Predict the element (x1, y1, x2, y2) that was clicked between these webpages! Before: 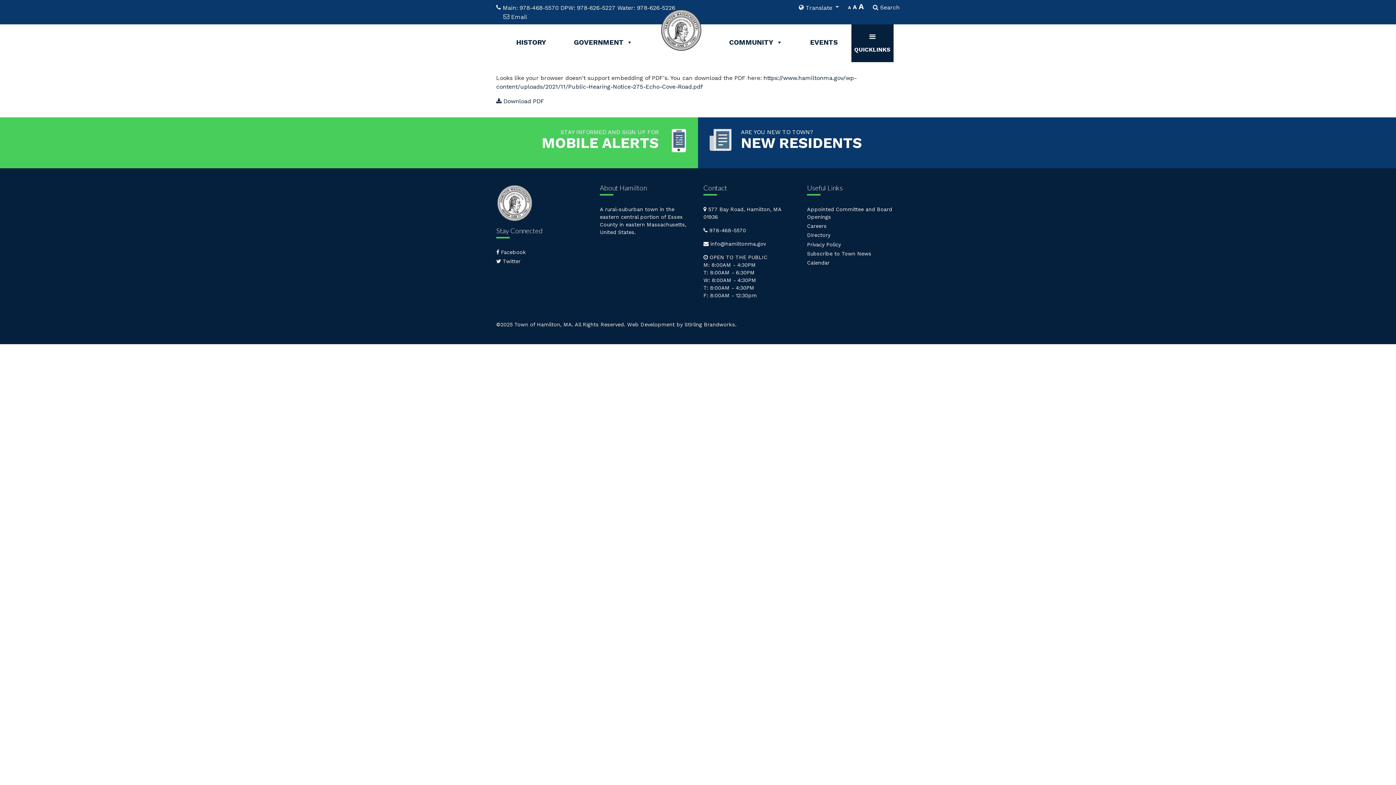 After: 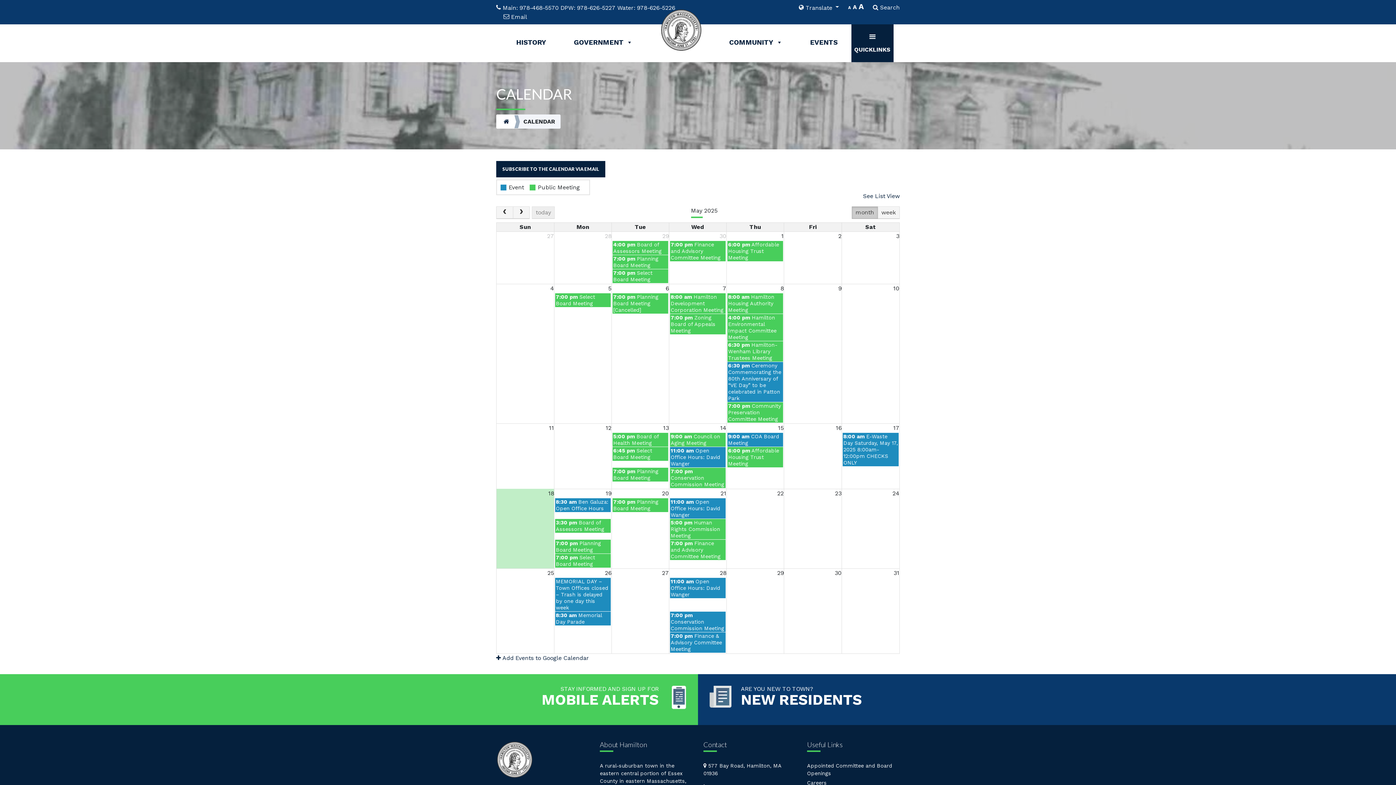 Action: bbox: (796, 24, 851, 62) label: EVENTS